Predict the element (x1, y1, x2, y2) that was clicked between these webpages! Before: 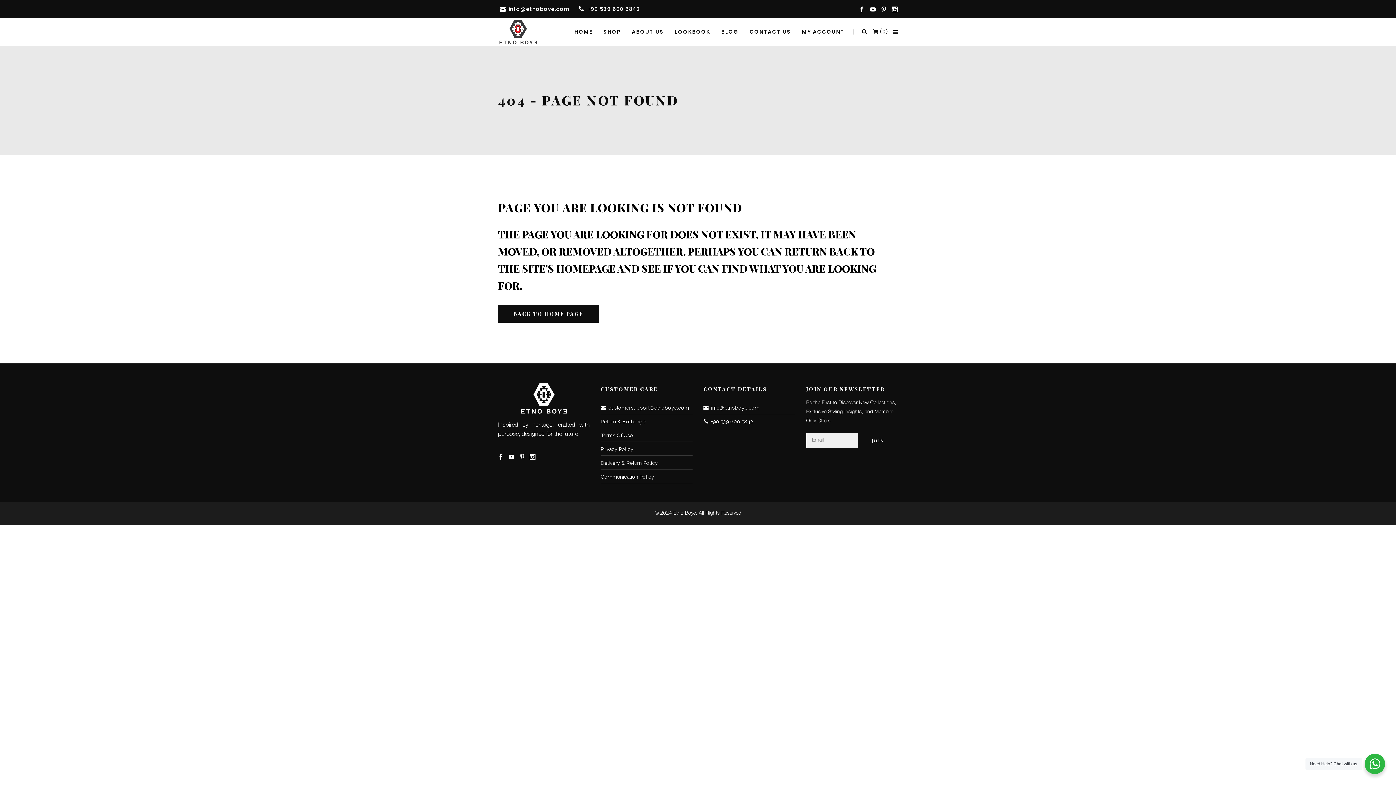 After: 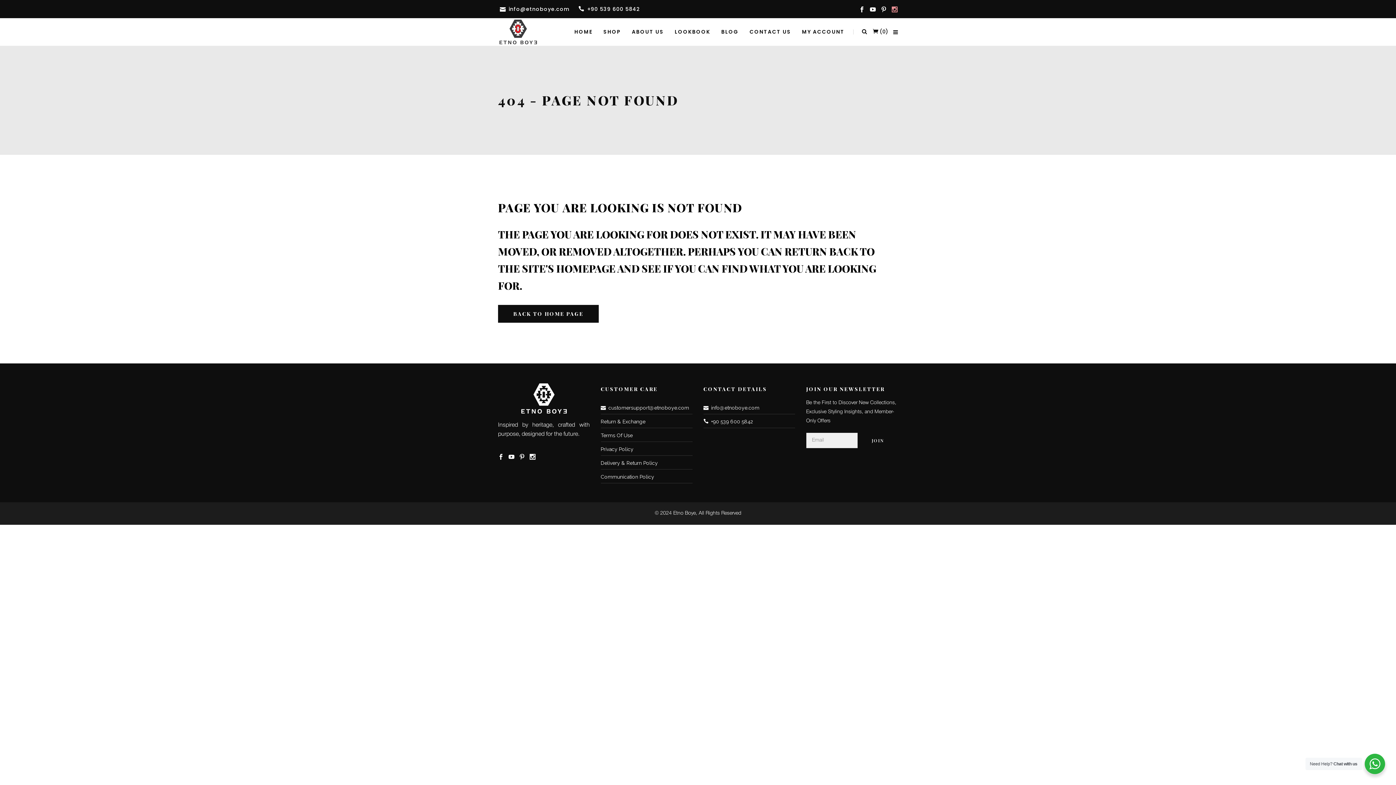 Action: bbox: (892, 4, 898, 13)